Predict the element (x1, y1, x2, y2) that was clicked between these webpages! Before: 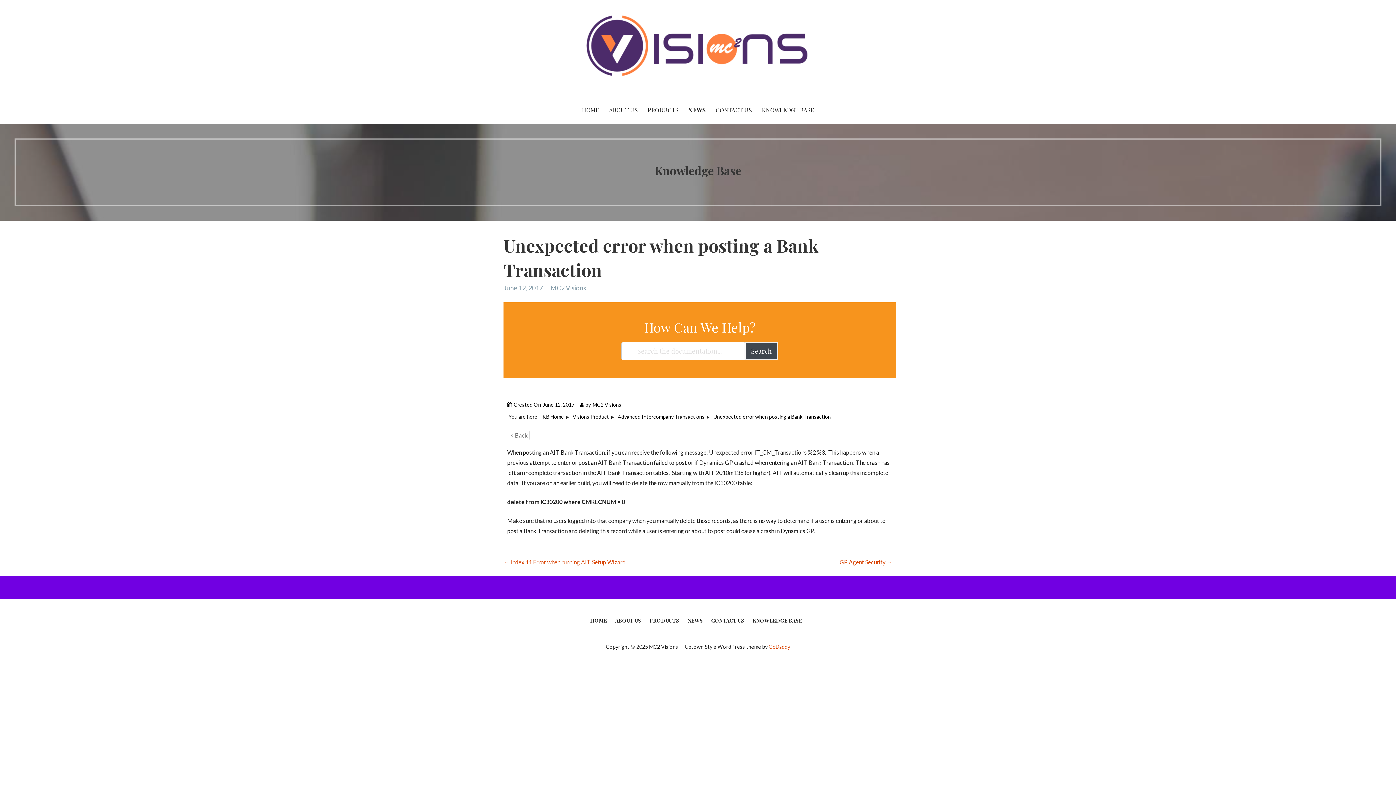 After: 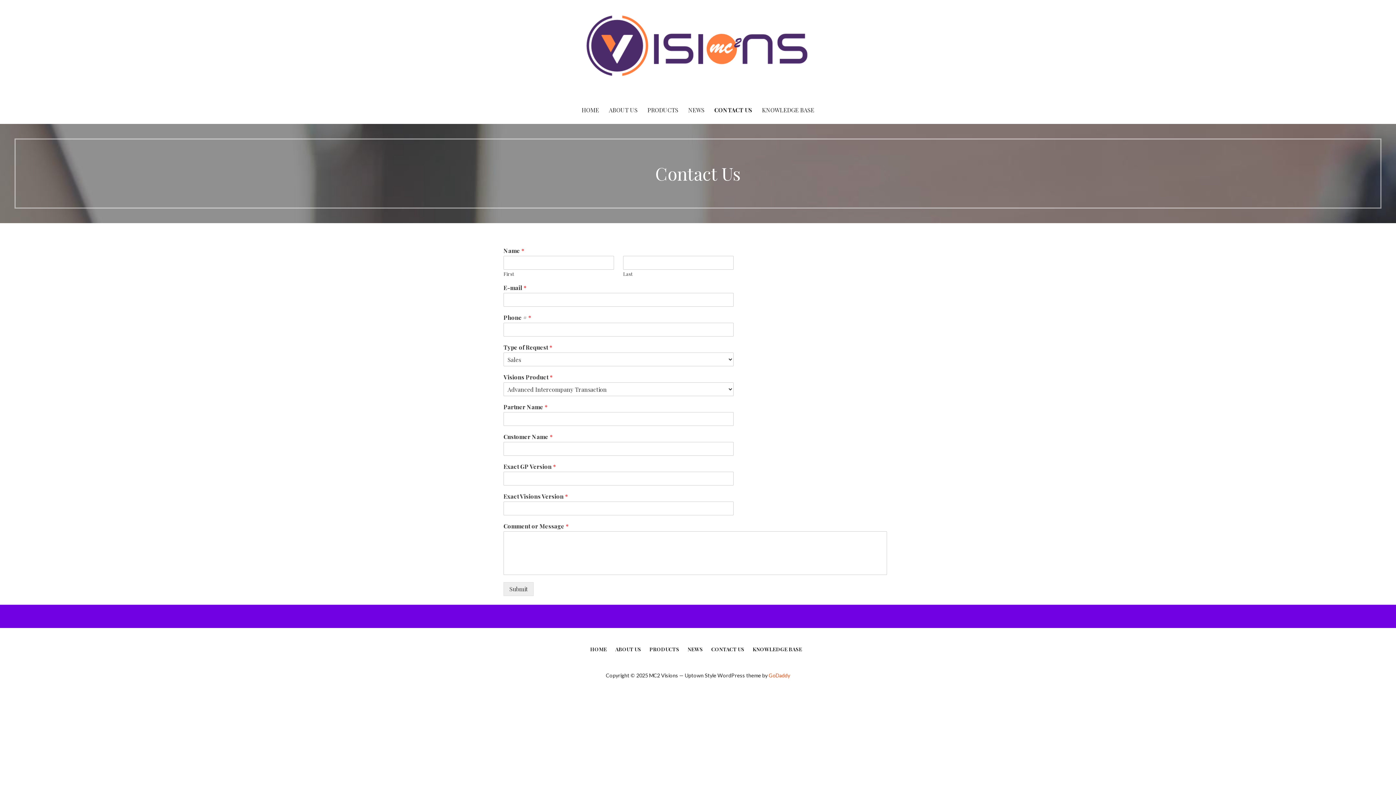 Action: bbox: (711, 96, 756, 124) label: CONTACT US